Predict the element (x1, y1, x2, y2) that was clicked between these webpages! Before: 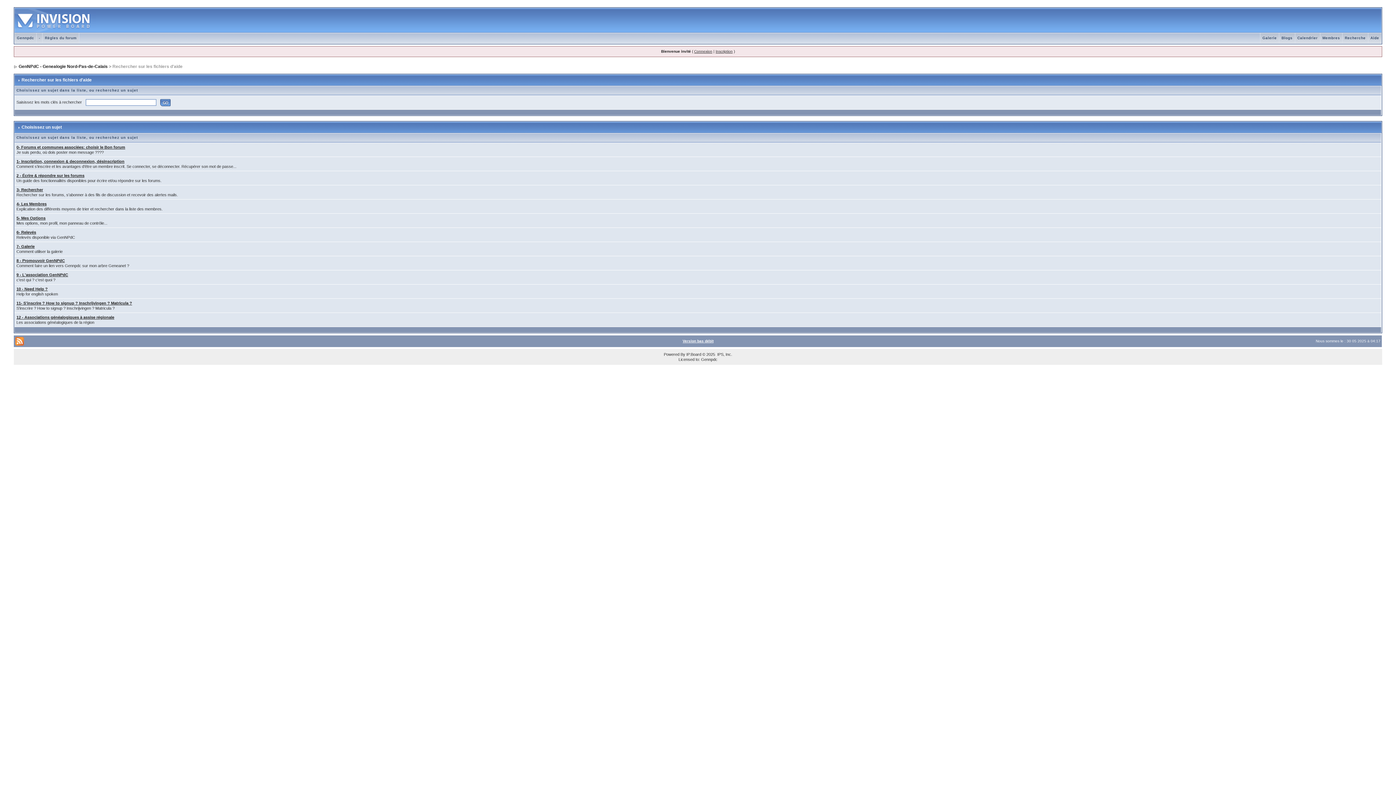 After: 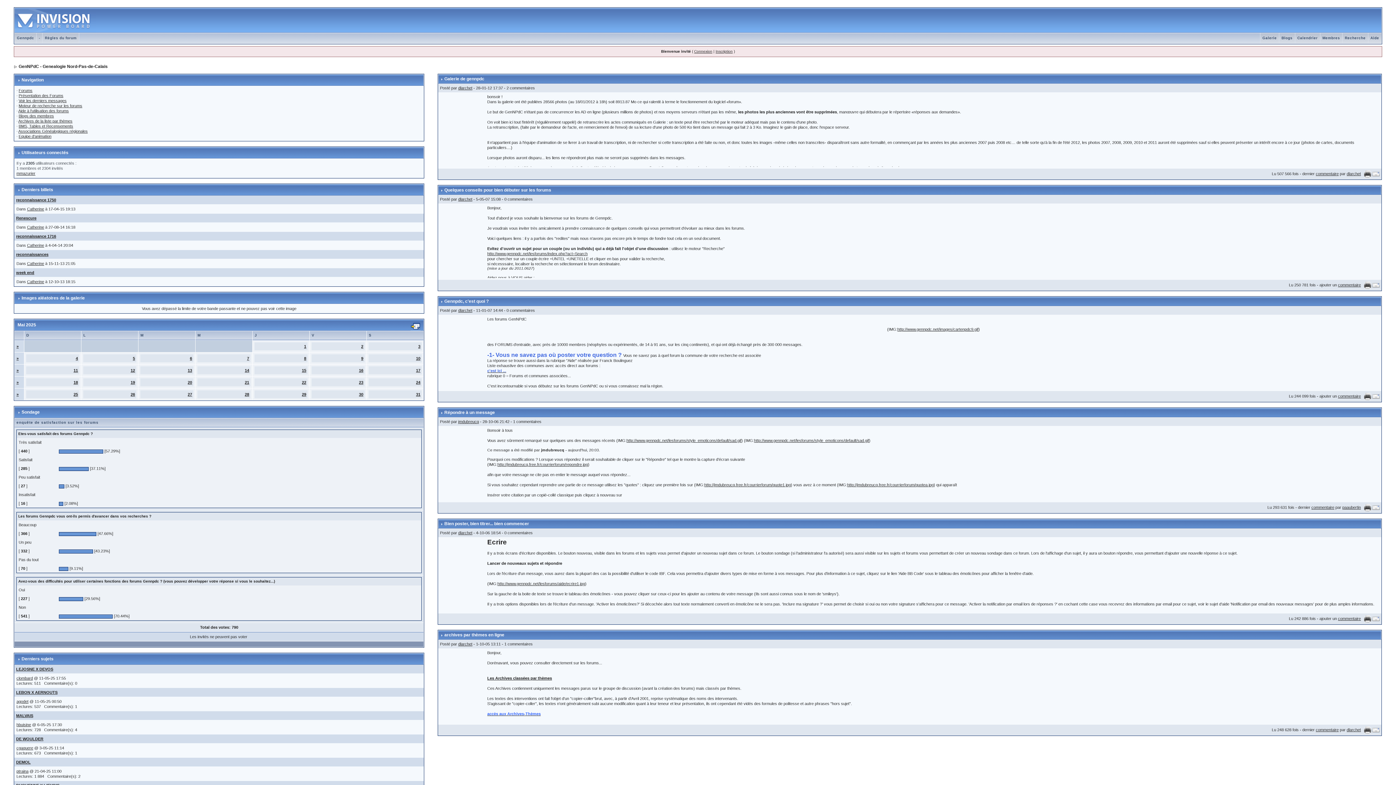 Action: bbox: (36, 36, 42, 40) label: -